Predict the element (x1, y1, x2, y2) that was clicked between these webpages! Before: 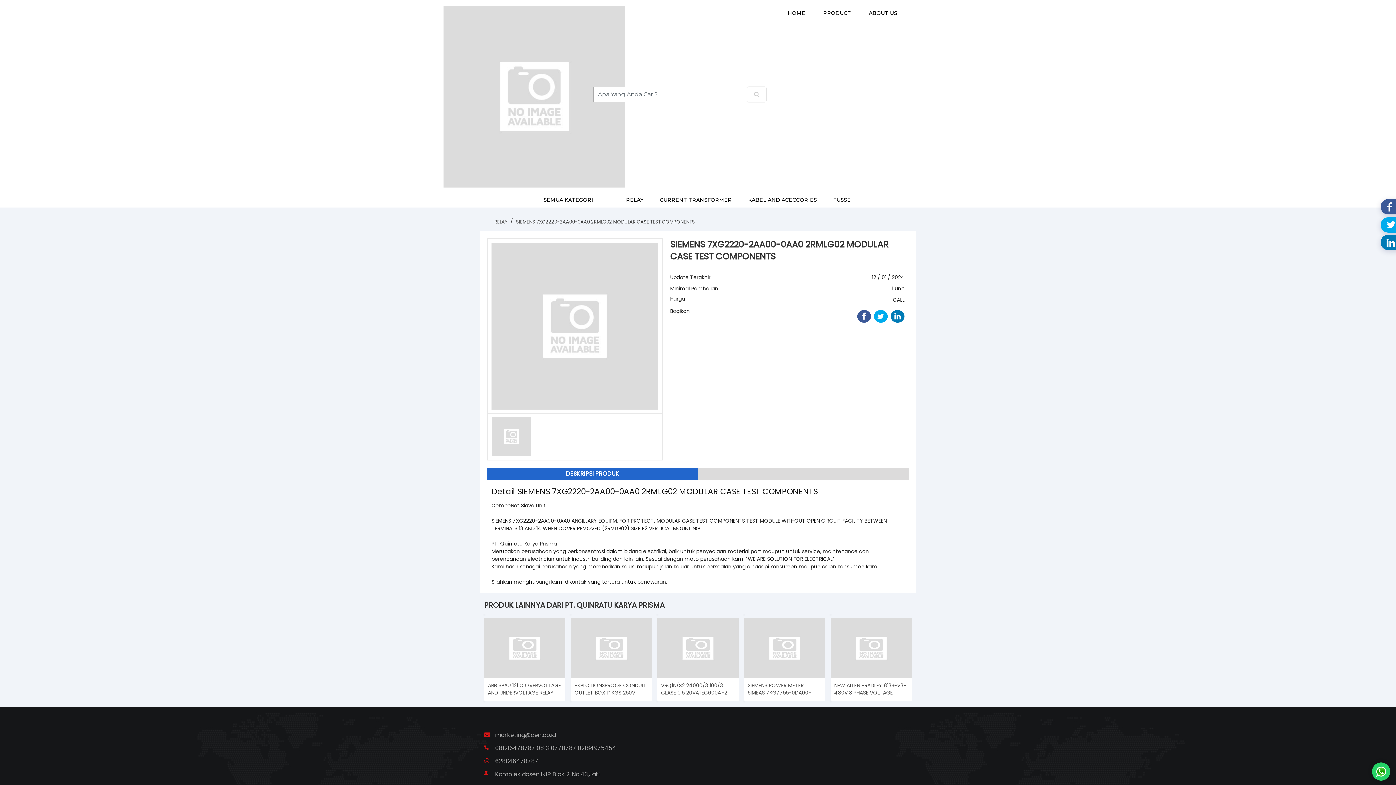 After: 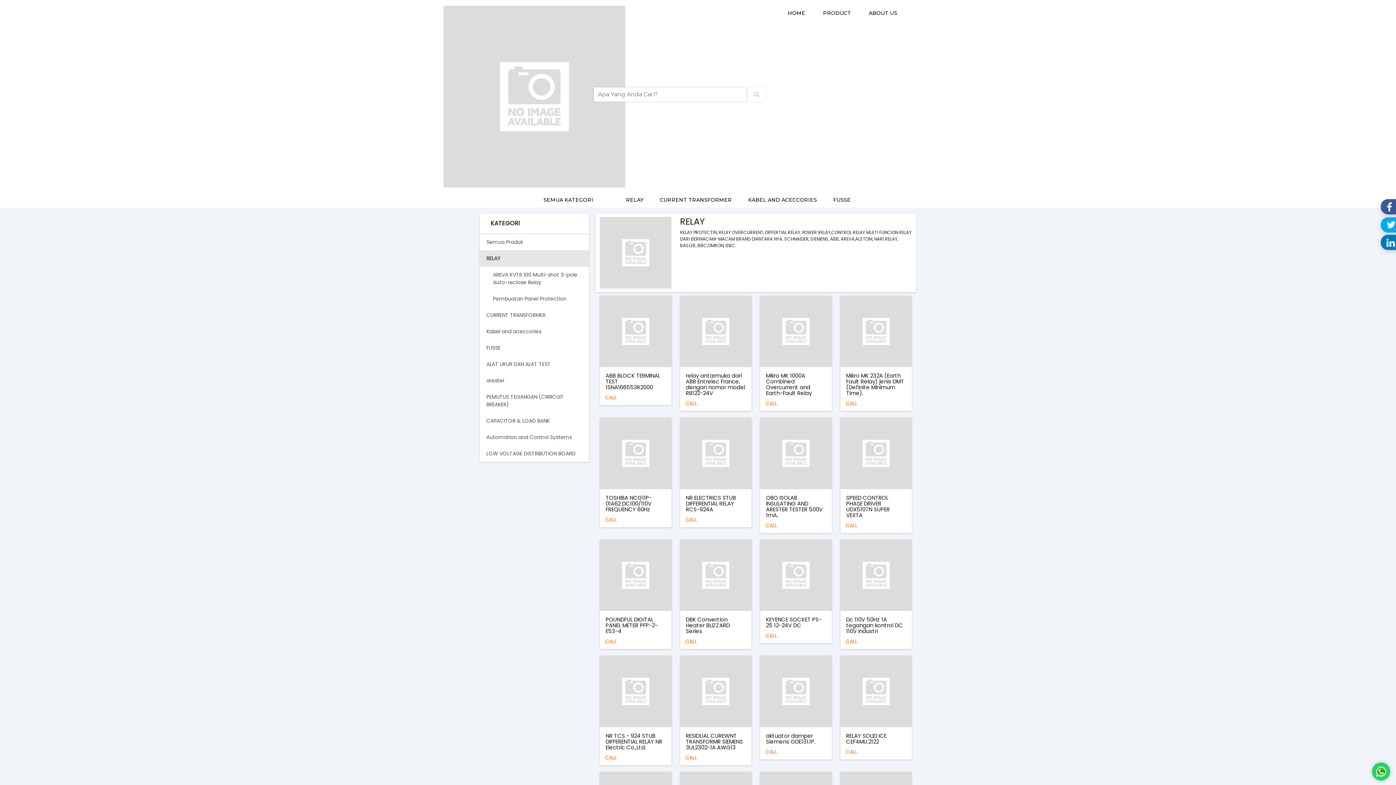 Action: bbox: (494, 218, 507, 225) label: RELAY